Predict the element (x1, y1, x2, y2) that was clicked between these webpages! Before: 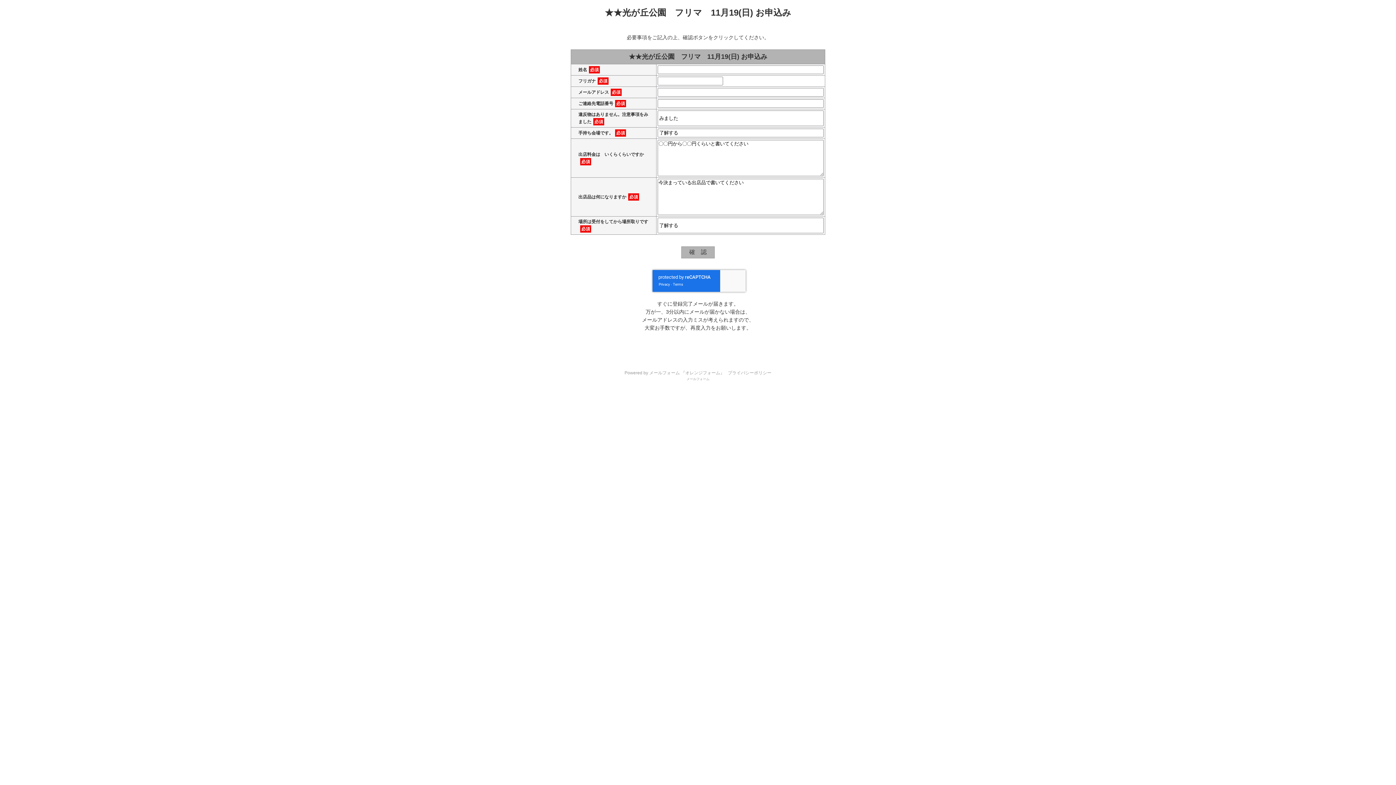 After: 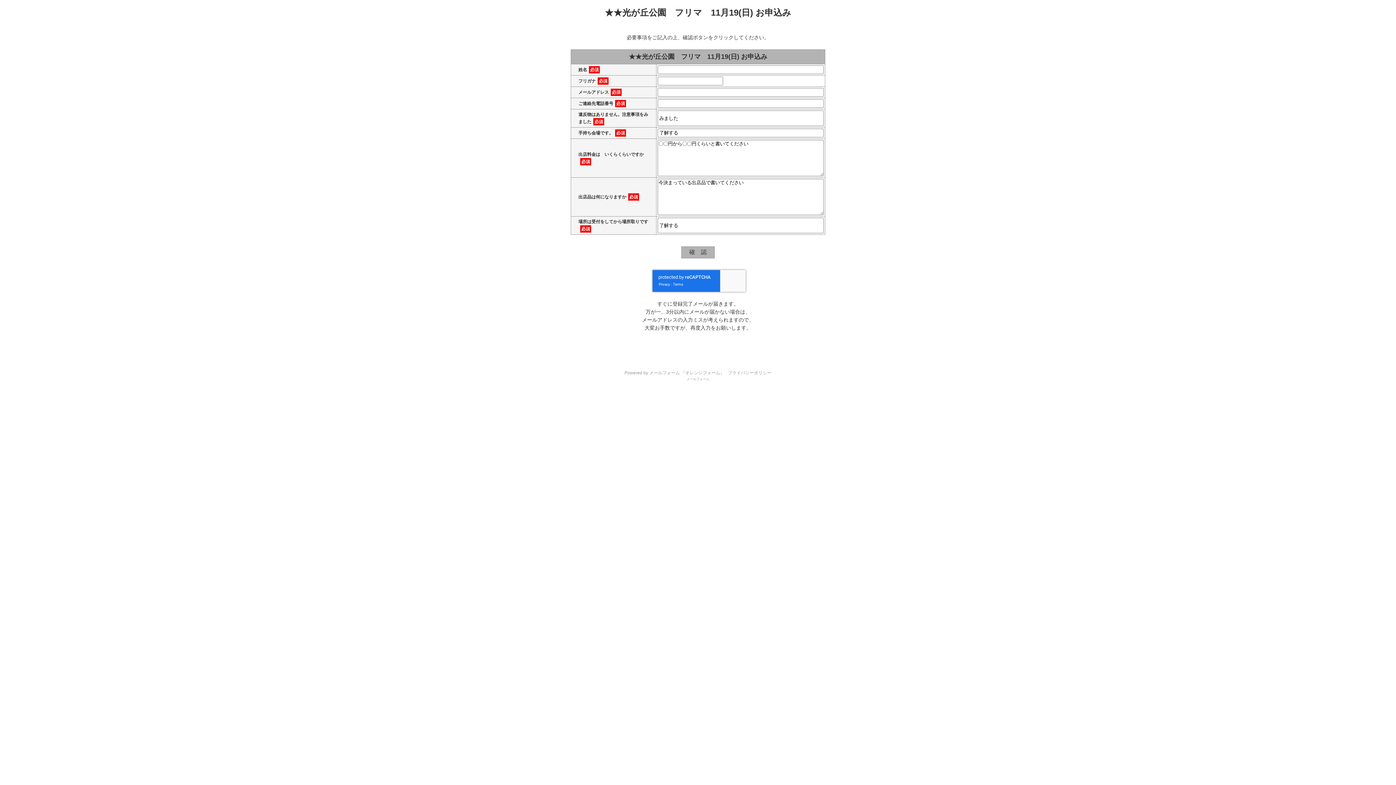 Action: label: プライバシーポリシー bbox: (728, 370, 771, 375)